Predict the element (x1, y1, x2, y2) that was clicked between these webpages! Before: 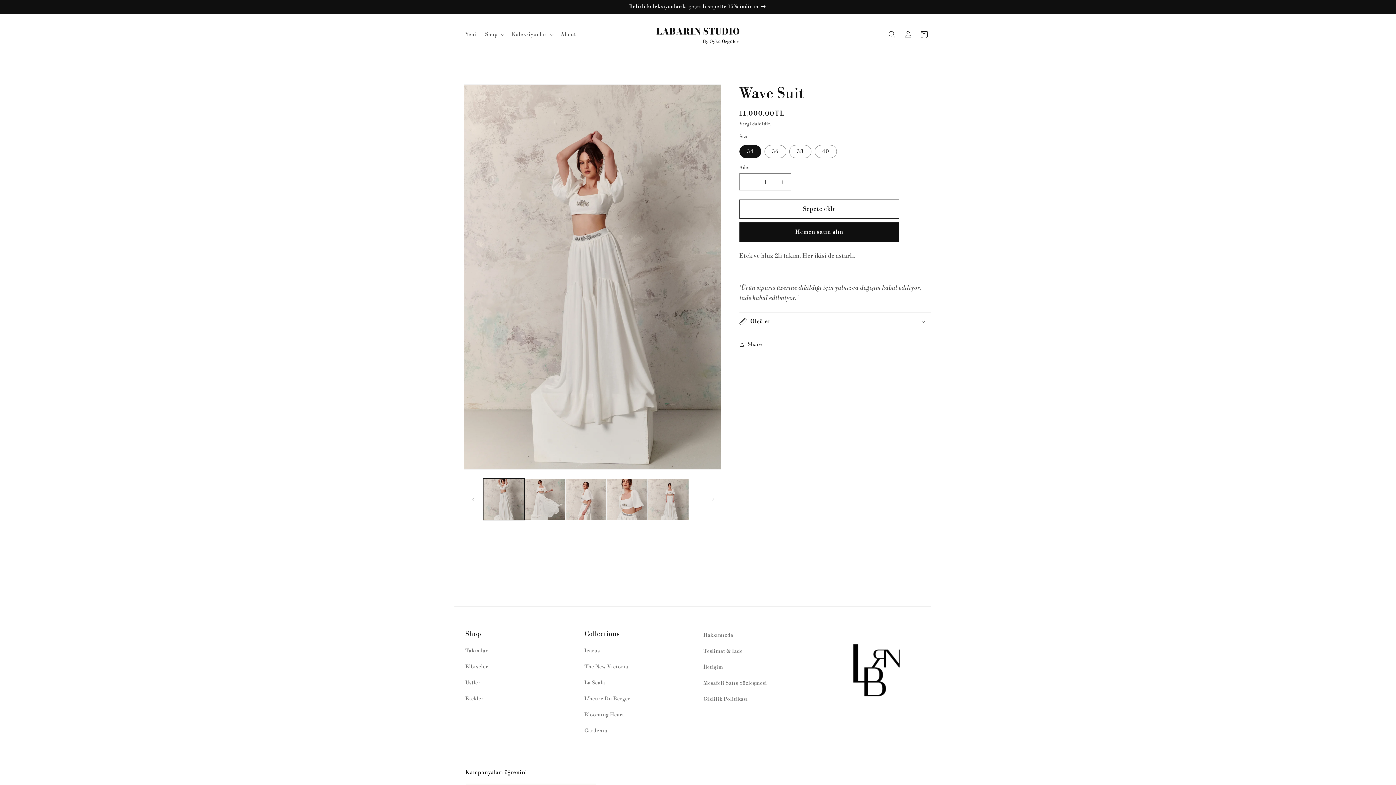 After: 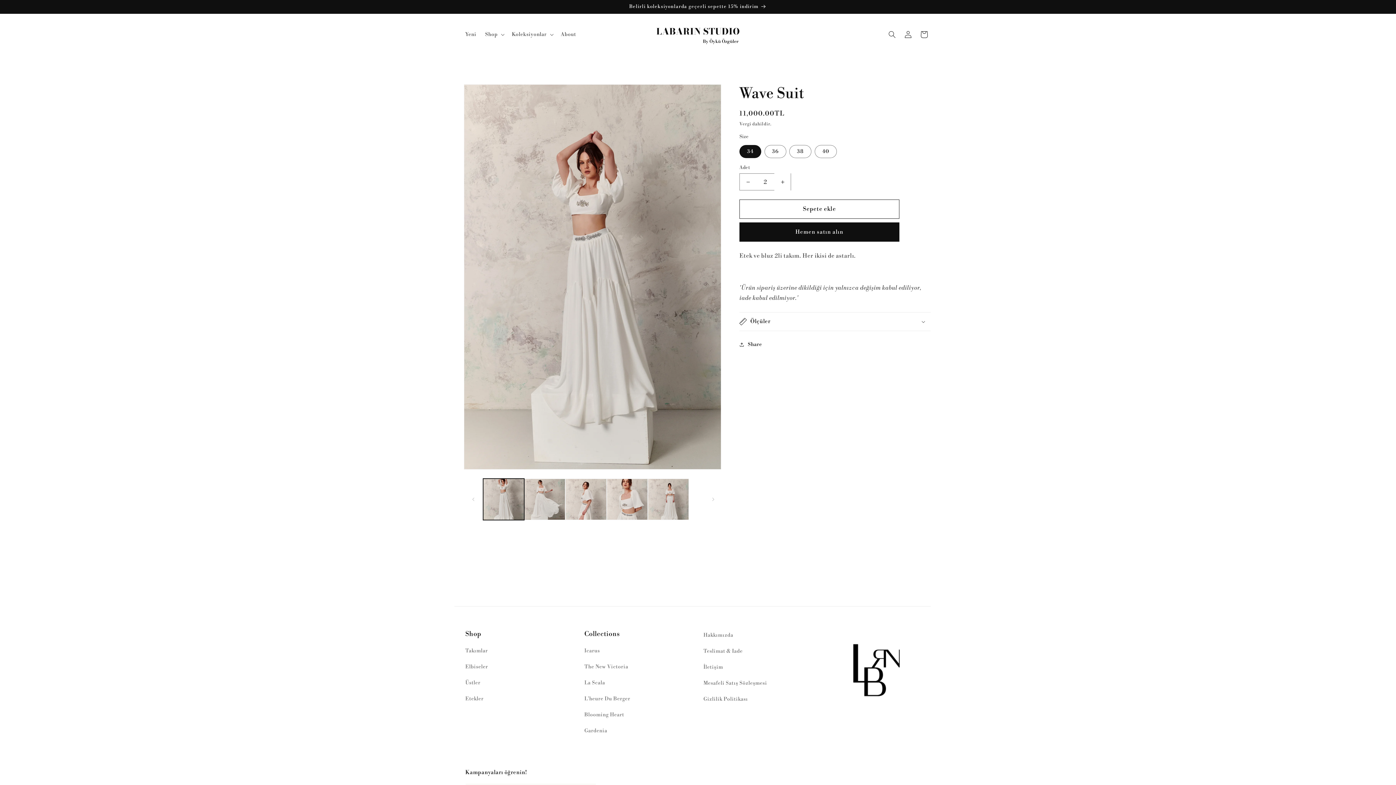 Action: bbox: (774, 173, 790, 190) label: Wave Suit için adedi artırın